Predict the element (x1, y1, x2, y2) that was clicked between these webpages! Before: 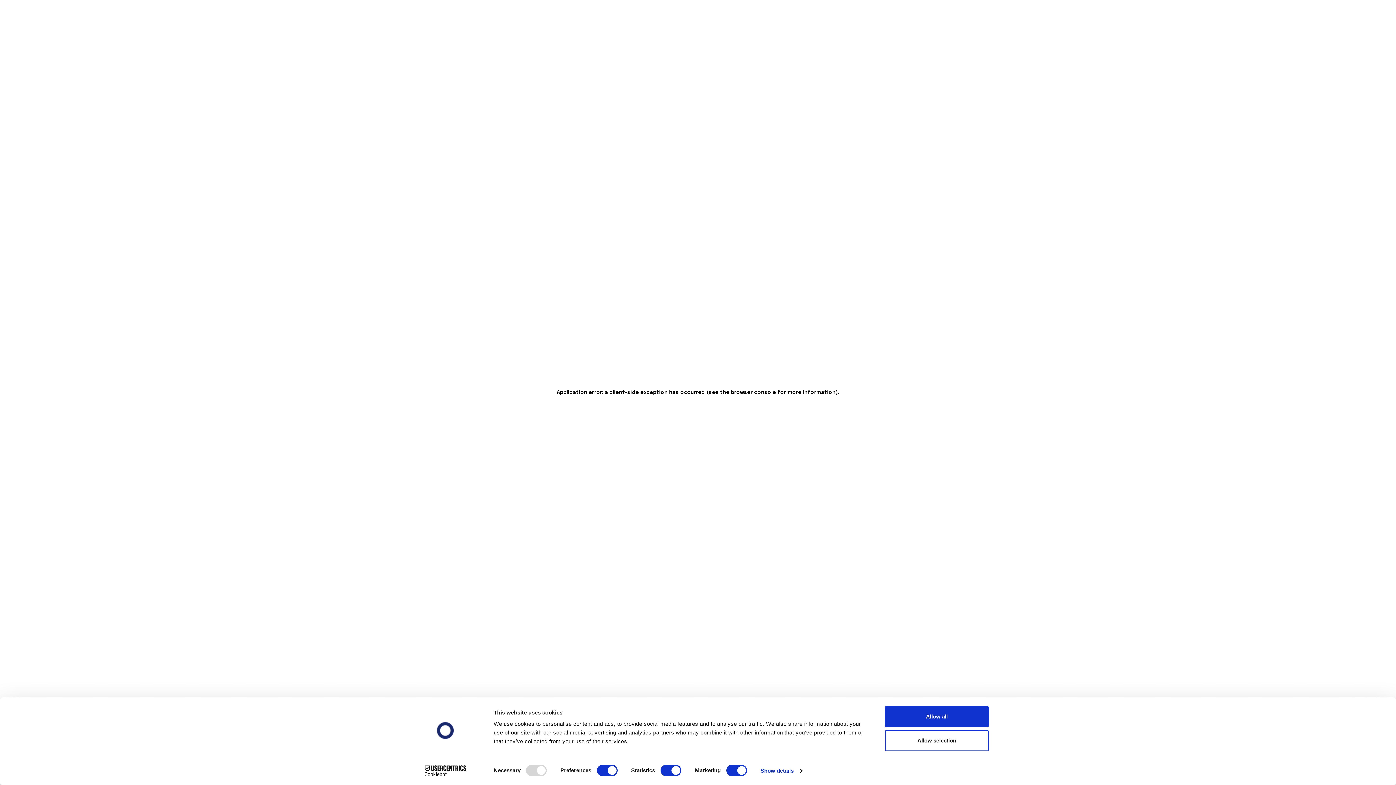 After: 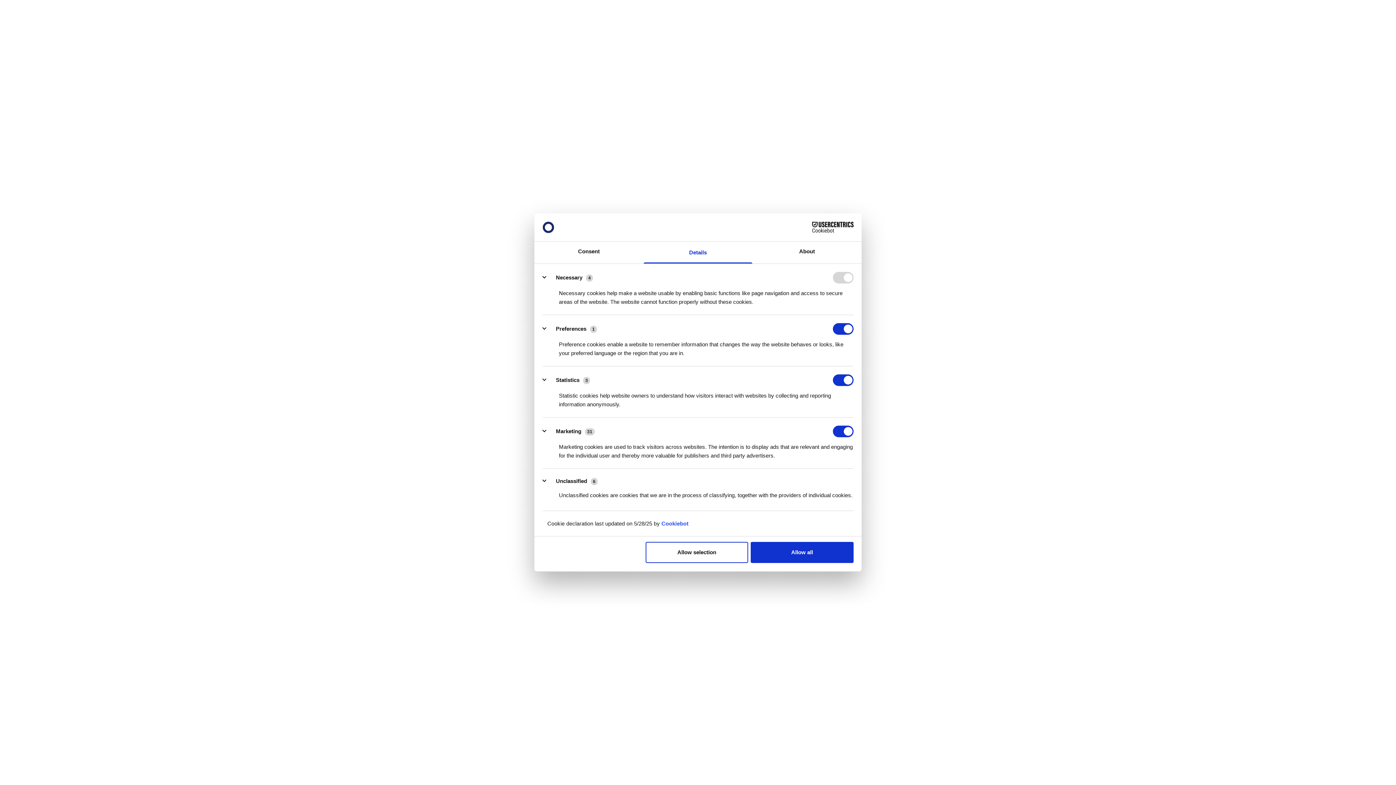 Action: label: Show details bbox: (760, 765, 802, 776)